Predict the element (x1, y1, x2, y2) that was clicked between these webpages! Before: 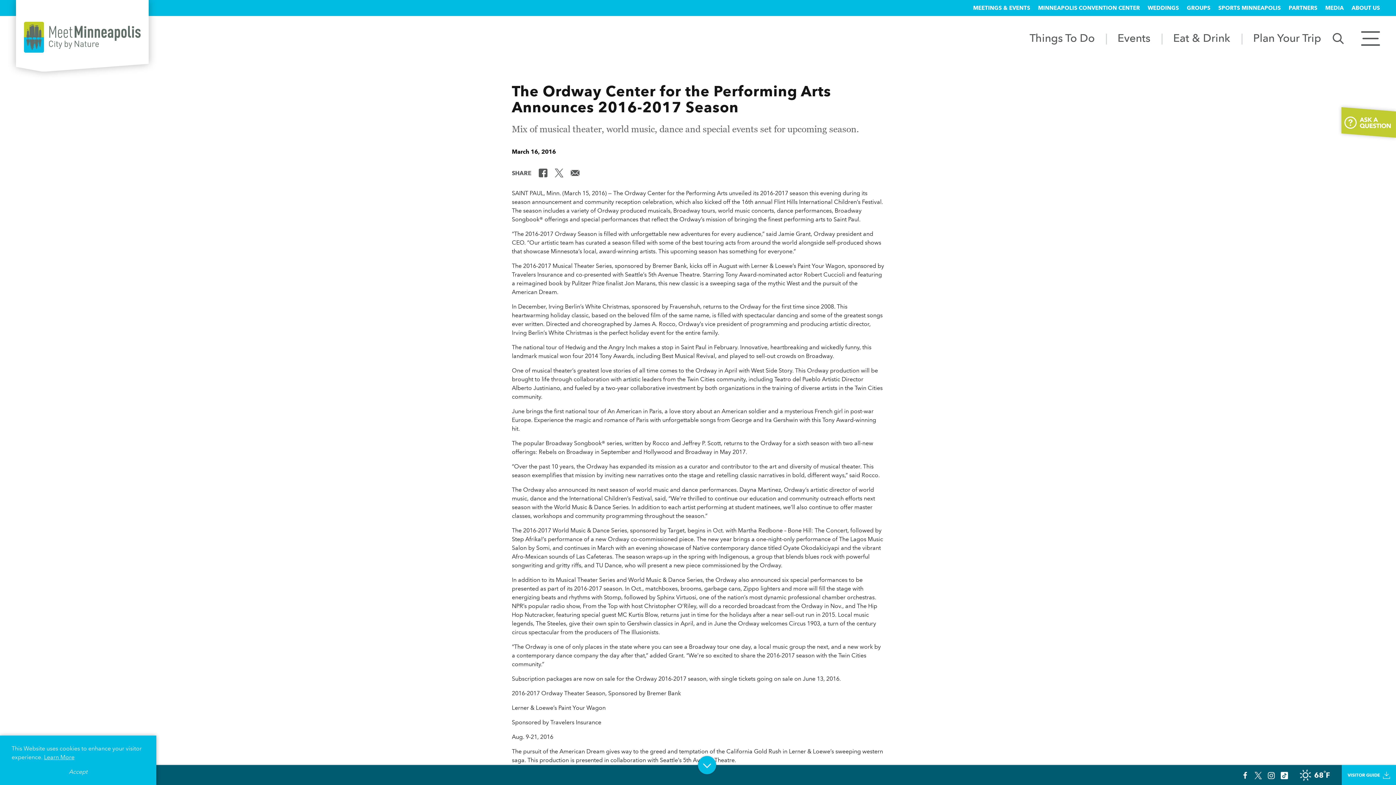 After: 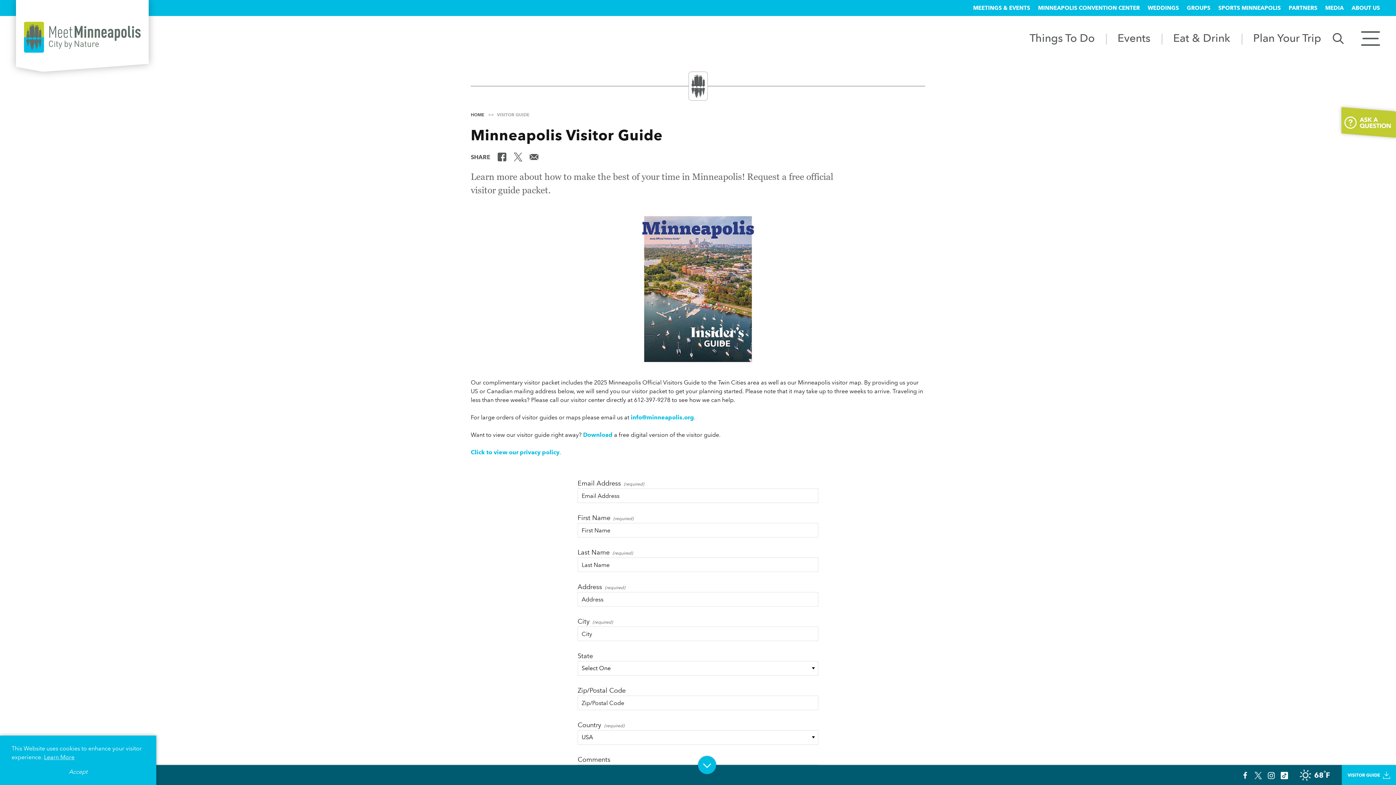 Action: bbox: (1342, 765, 1396, 785) label: VISITOR GUIDE